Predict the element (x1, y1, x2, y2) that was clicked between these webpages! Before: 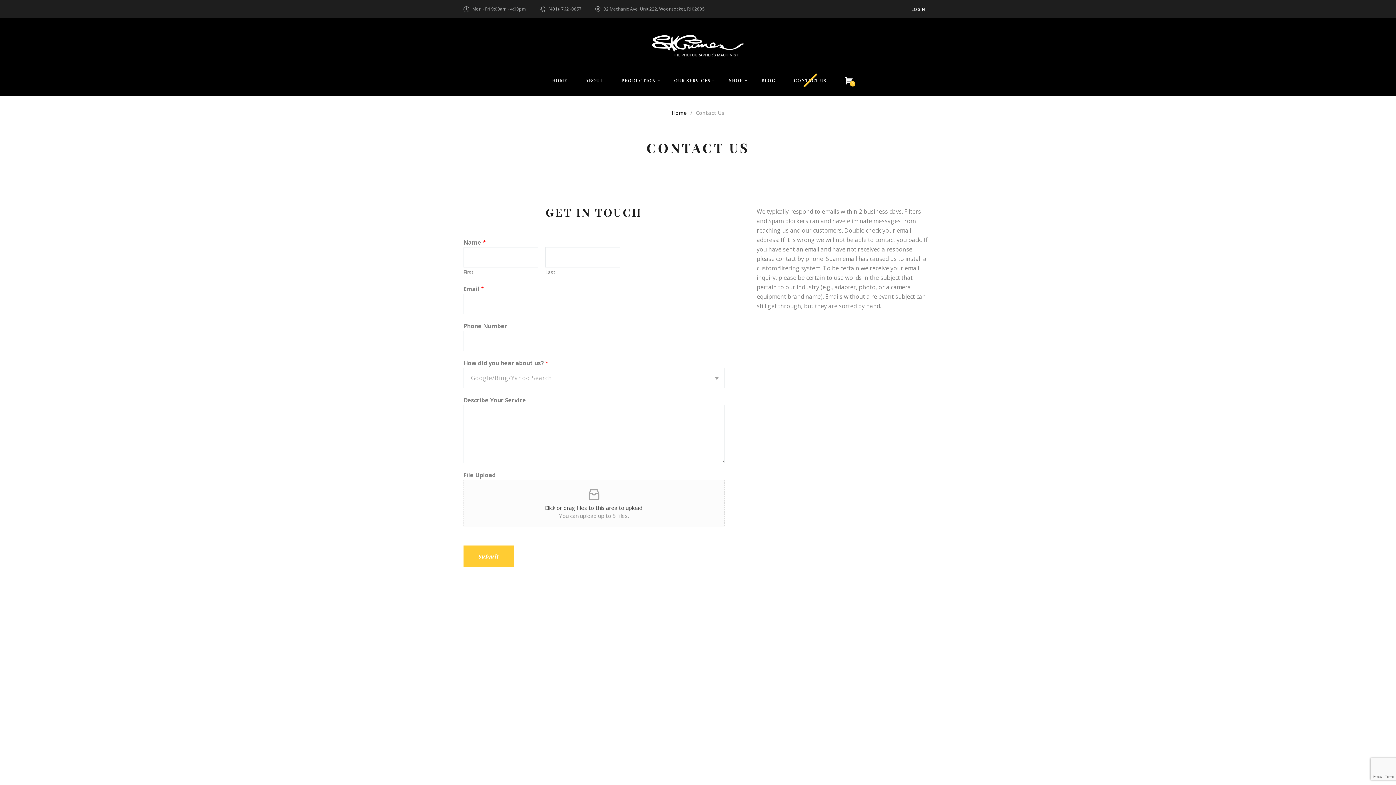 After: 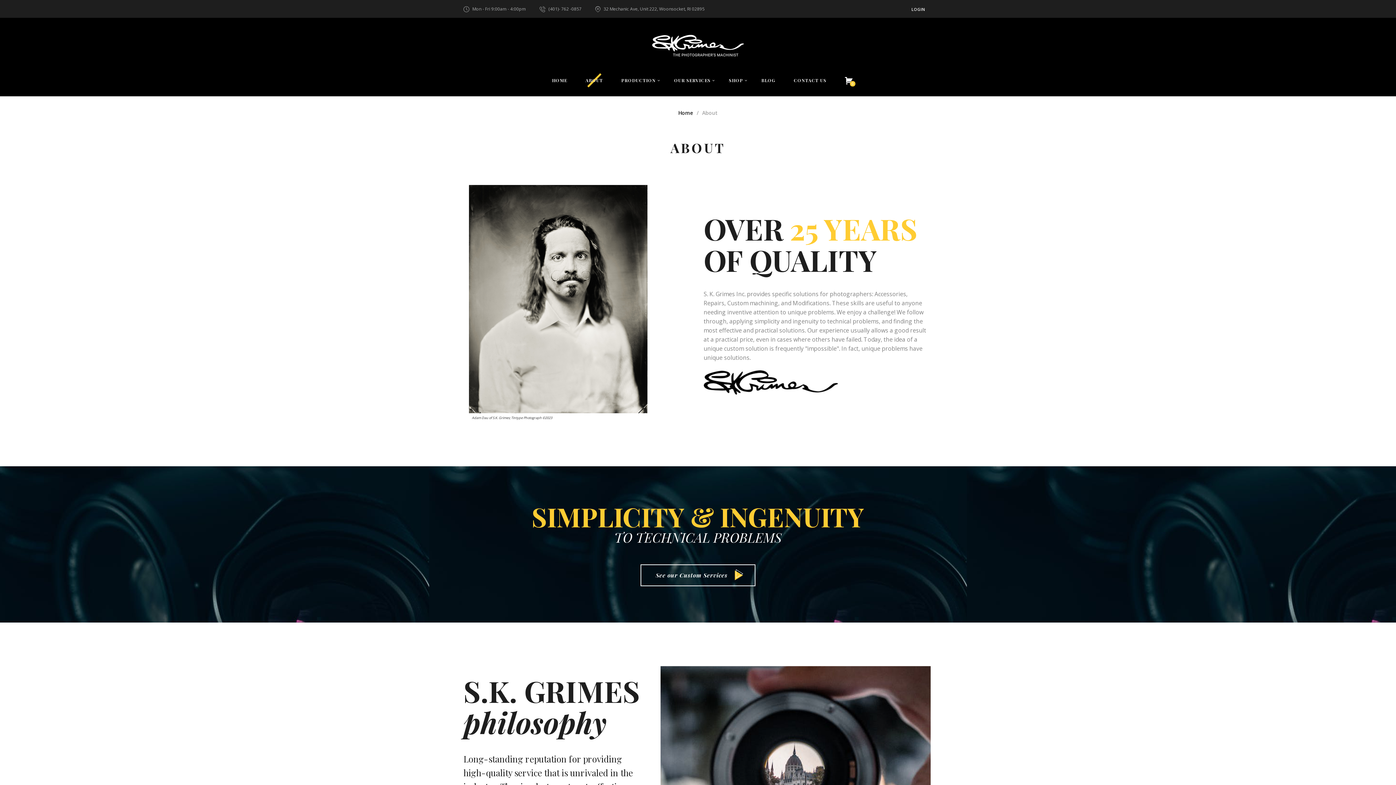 Action: label: ABOUT bbox: (576, 73, 612, 87)